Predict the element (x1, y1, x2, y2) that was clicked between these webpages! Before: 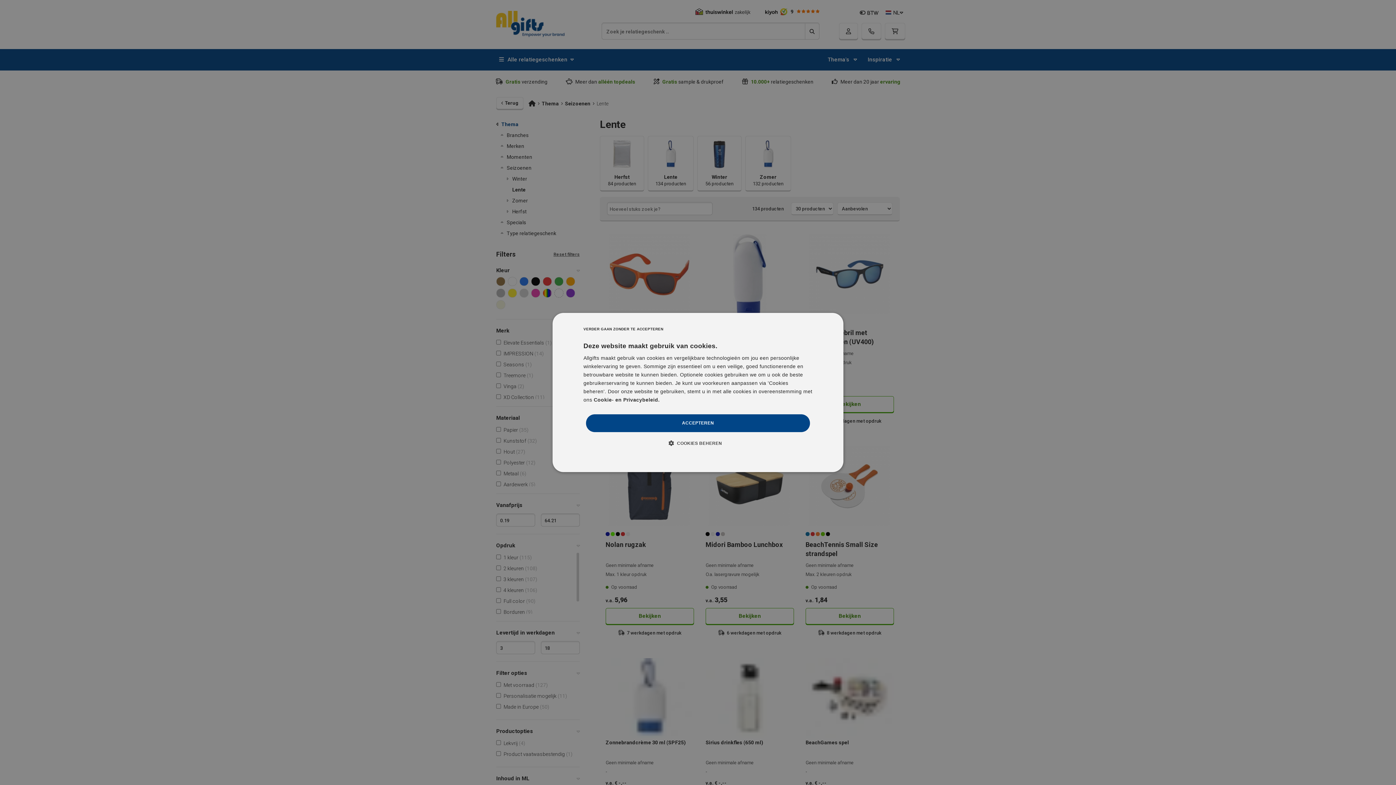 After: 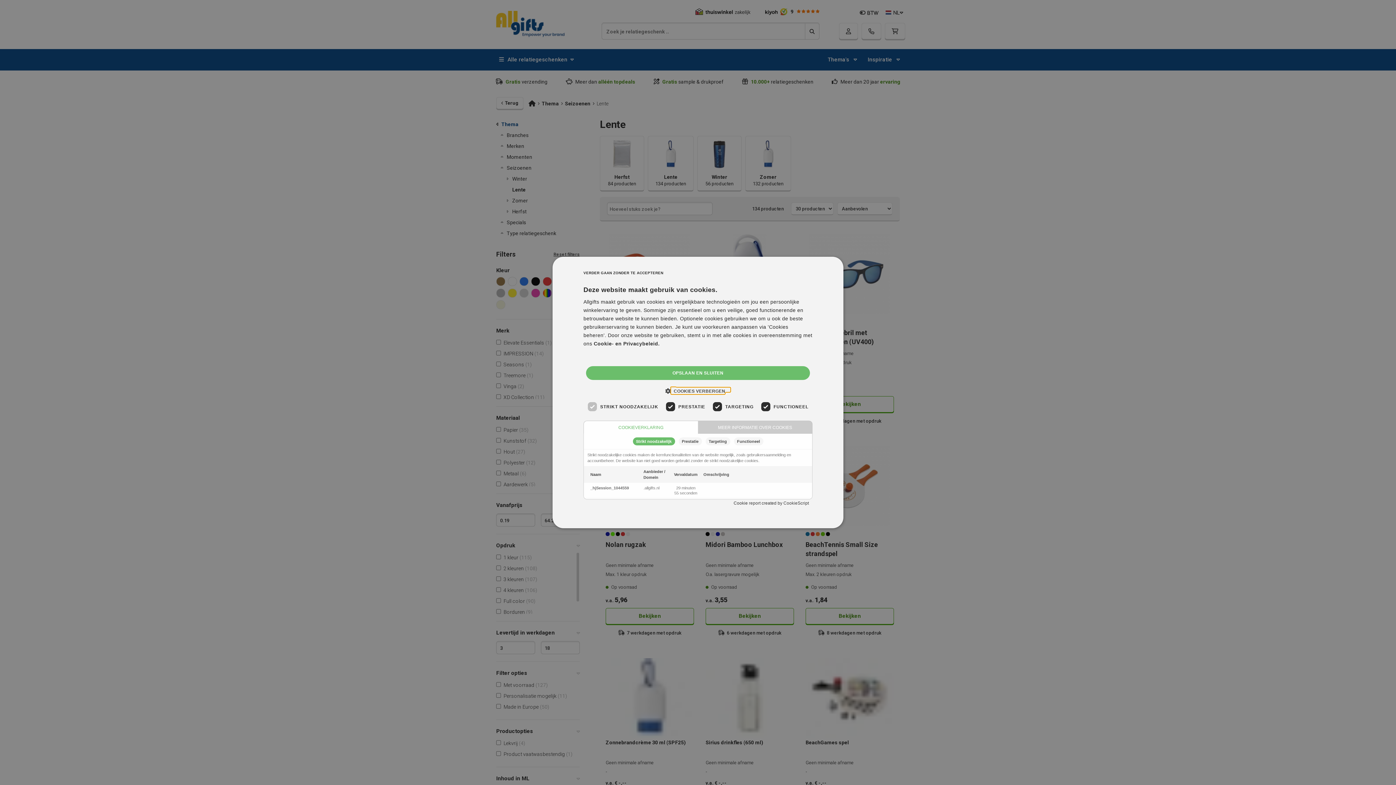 Action: bbox: (674, 439, 722, 446) label:  COOKIES BEHEREN